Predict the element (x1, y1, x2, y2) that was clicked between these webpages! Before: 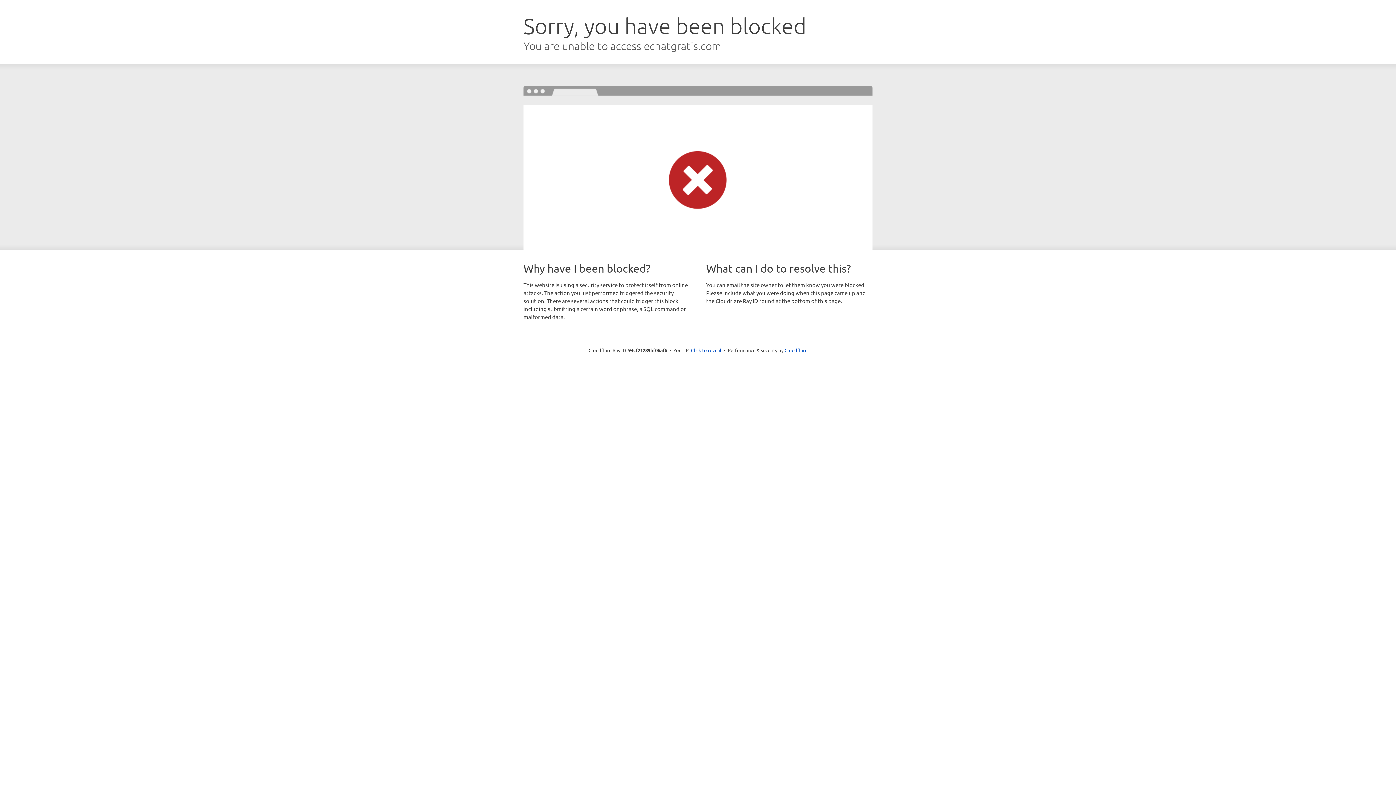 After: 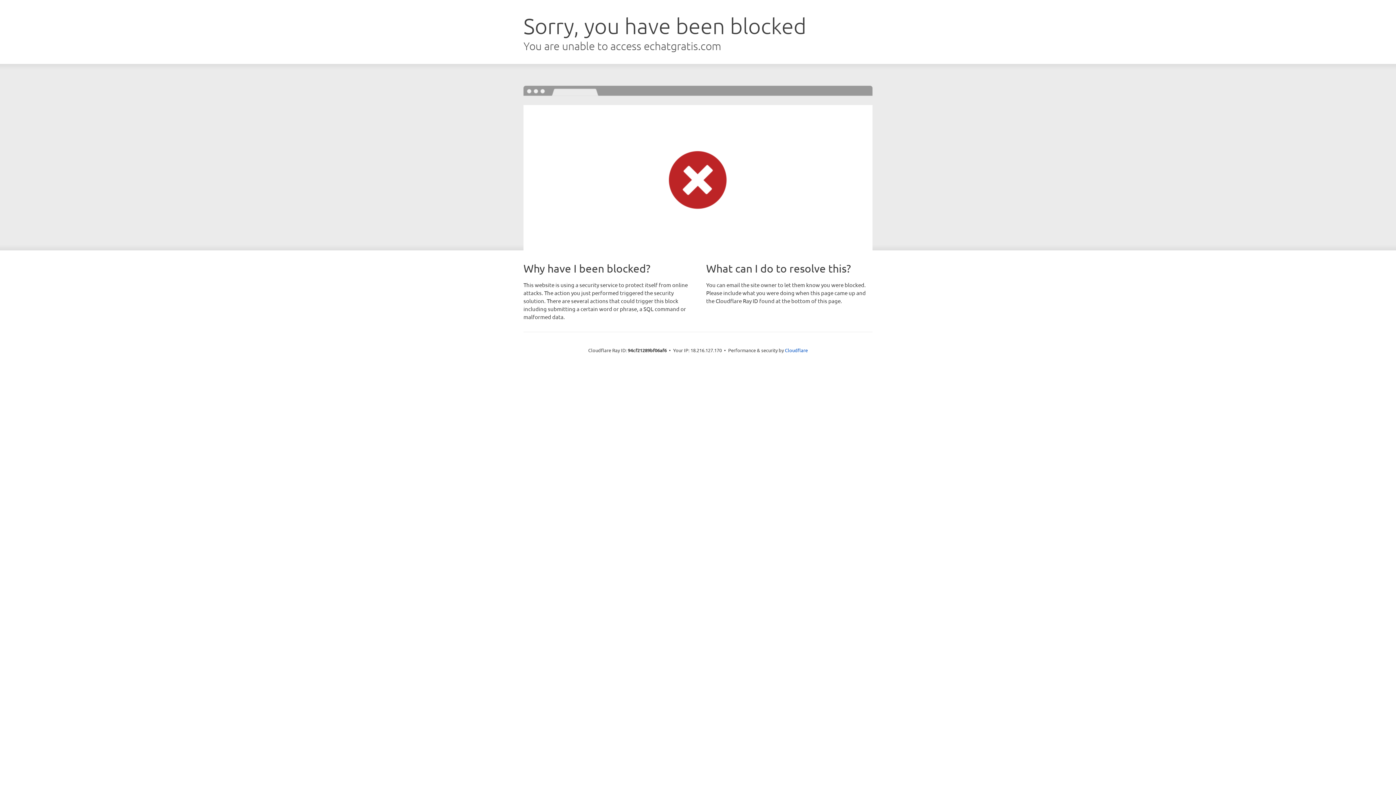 Action: bbox: (691, 346, 721, 353) label: Click to reveal